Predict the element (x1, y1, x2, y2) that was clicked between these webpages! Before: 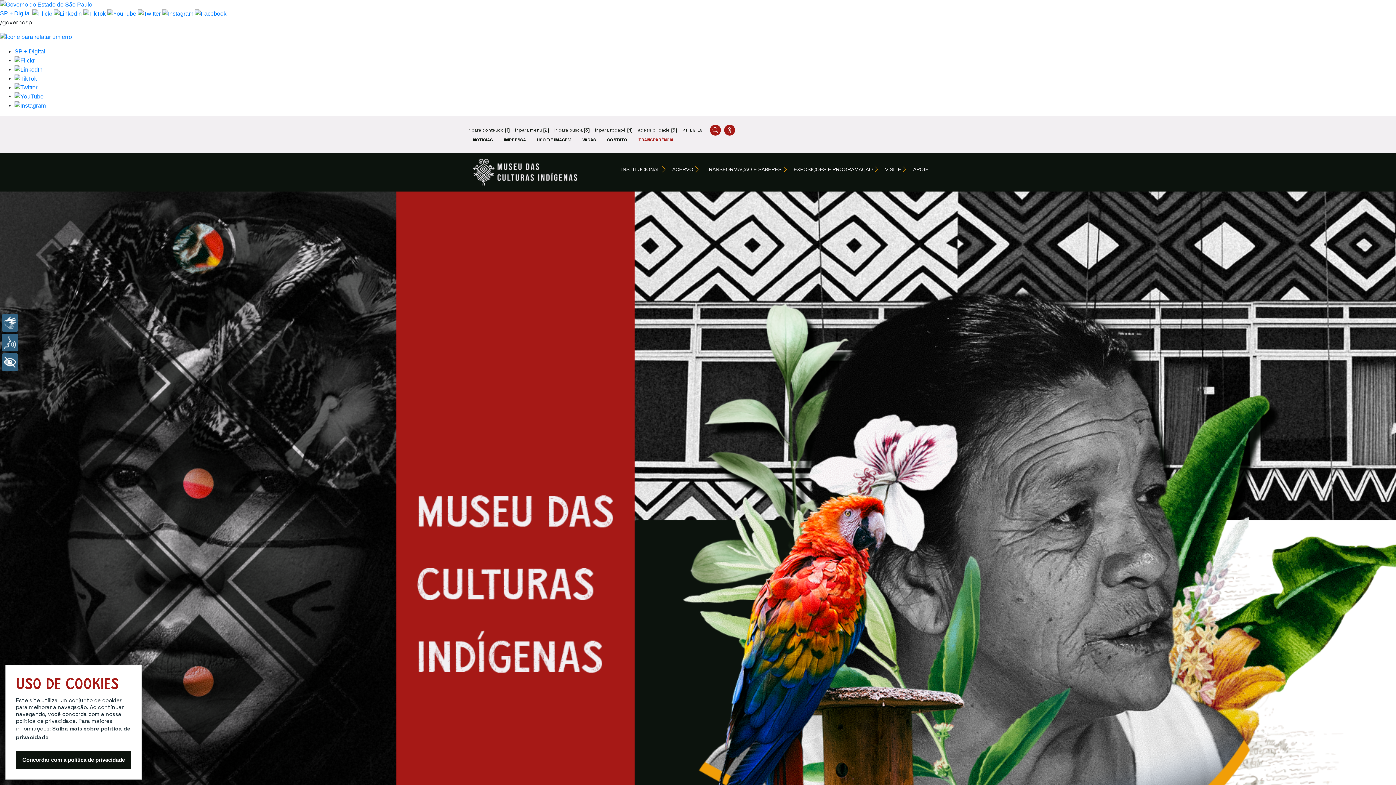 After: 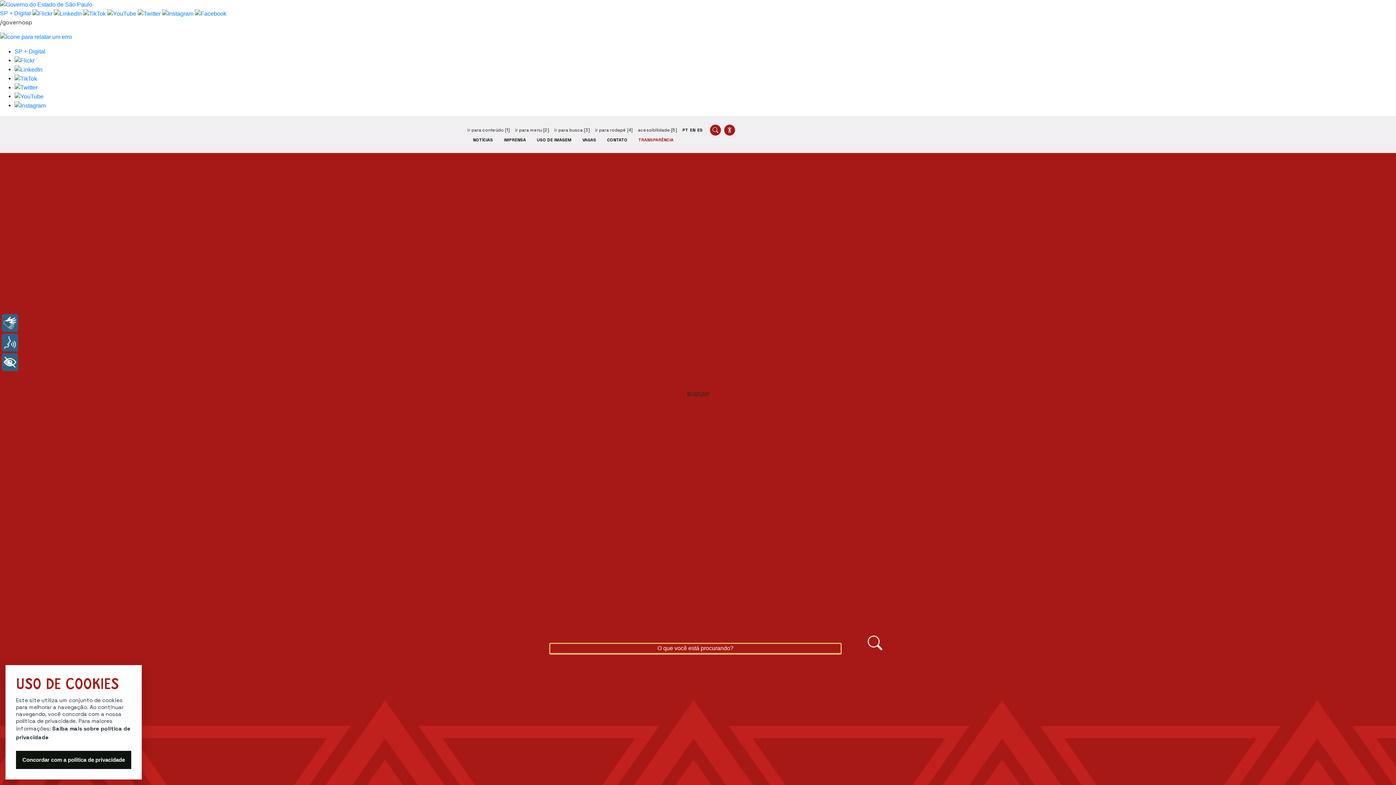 Action: bbox: (710, 124, 721, 135)